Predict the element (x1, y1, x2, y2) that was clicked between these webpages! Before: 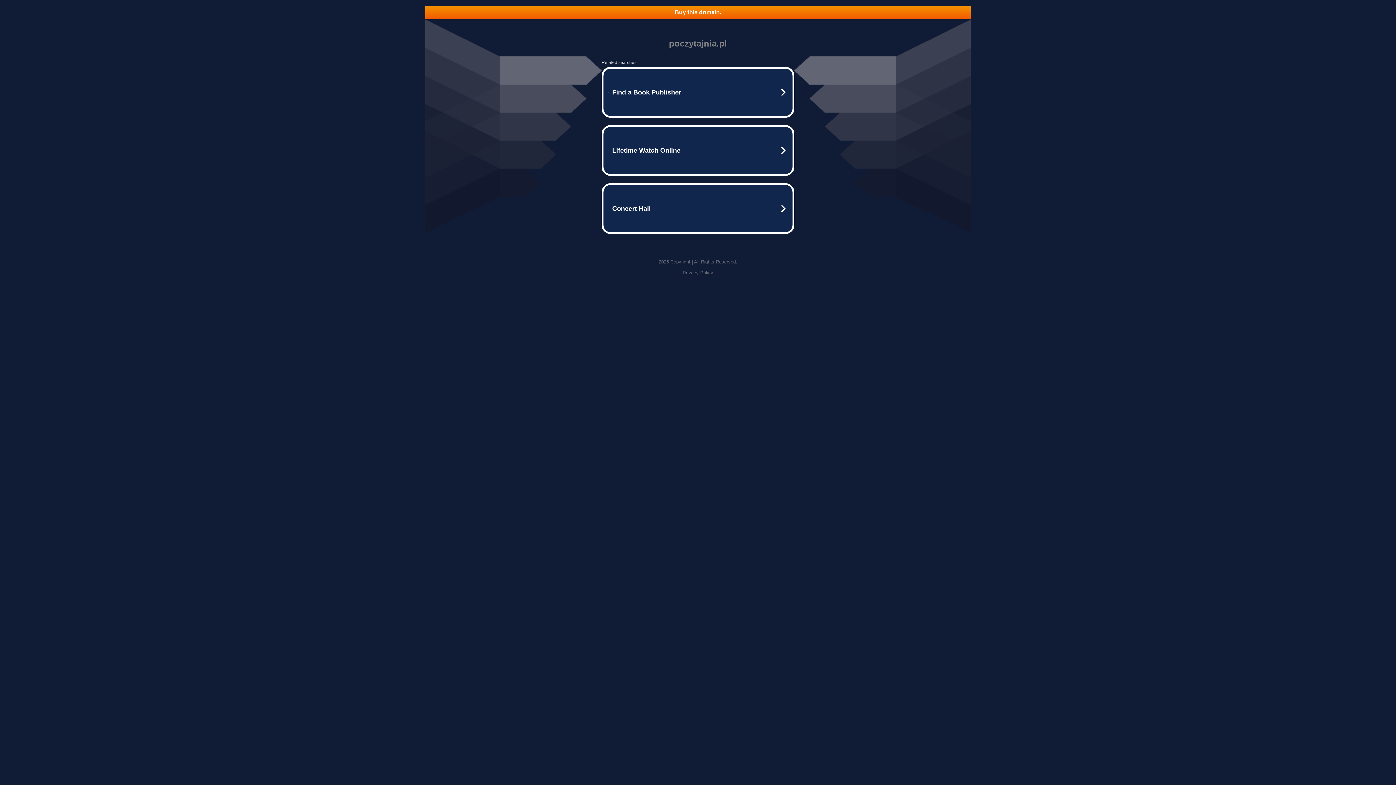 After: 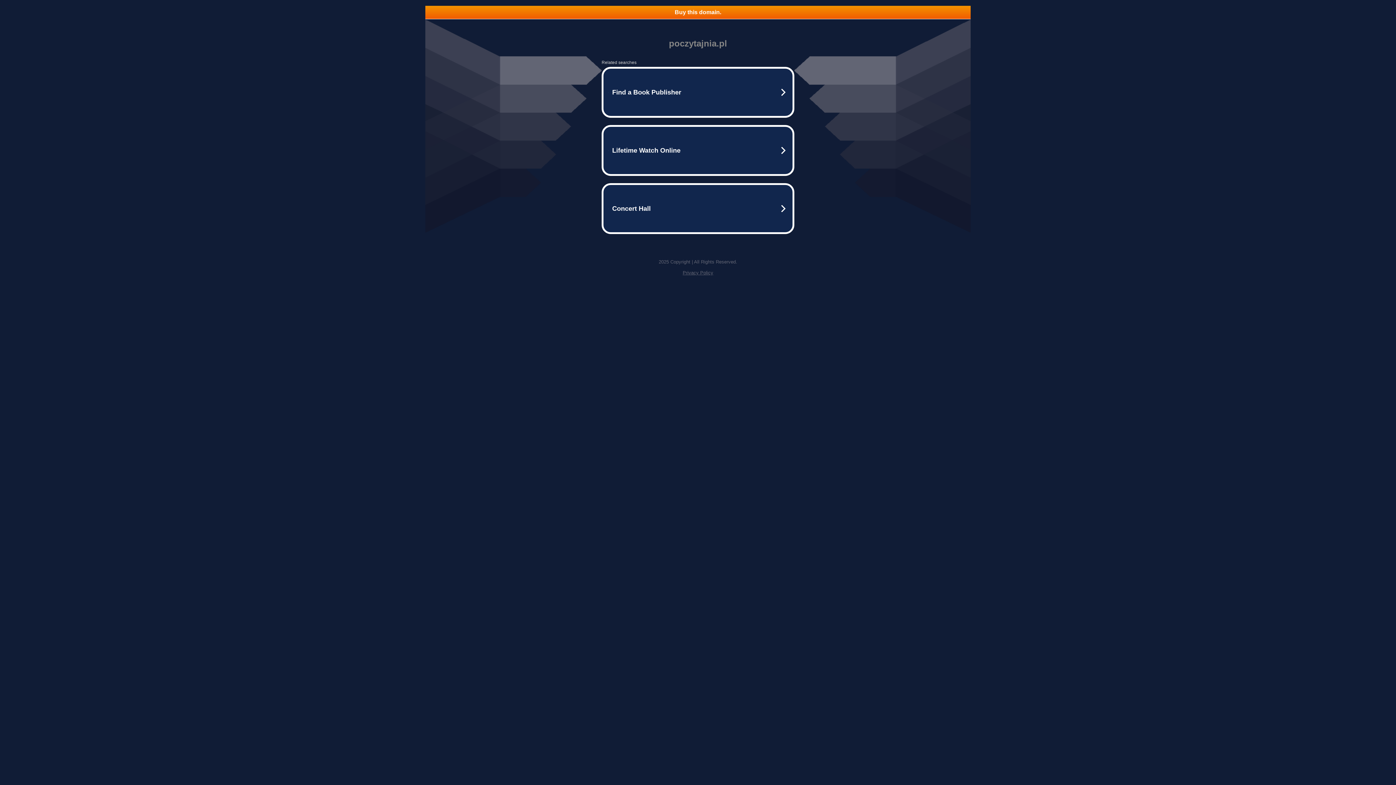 Action: label: Buy this domain. bbox: (425, 5, 970, 18)